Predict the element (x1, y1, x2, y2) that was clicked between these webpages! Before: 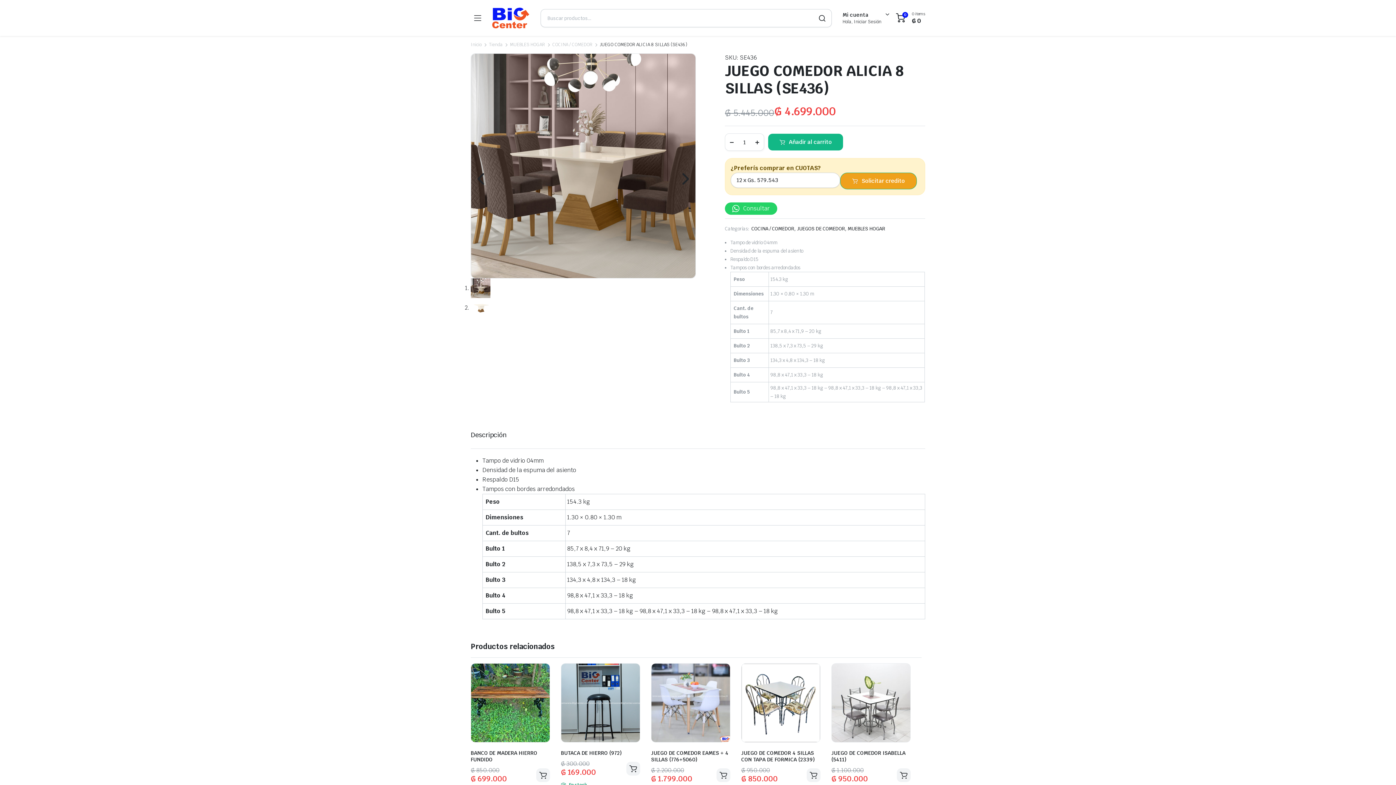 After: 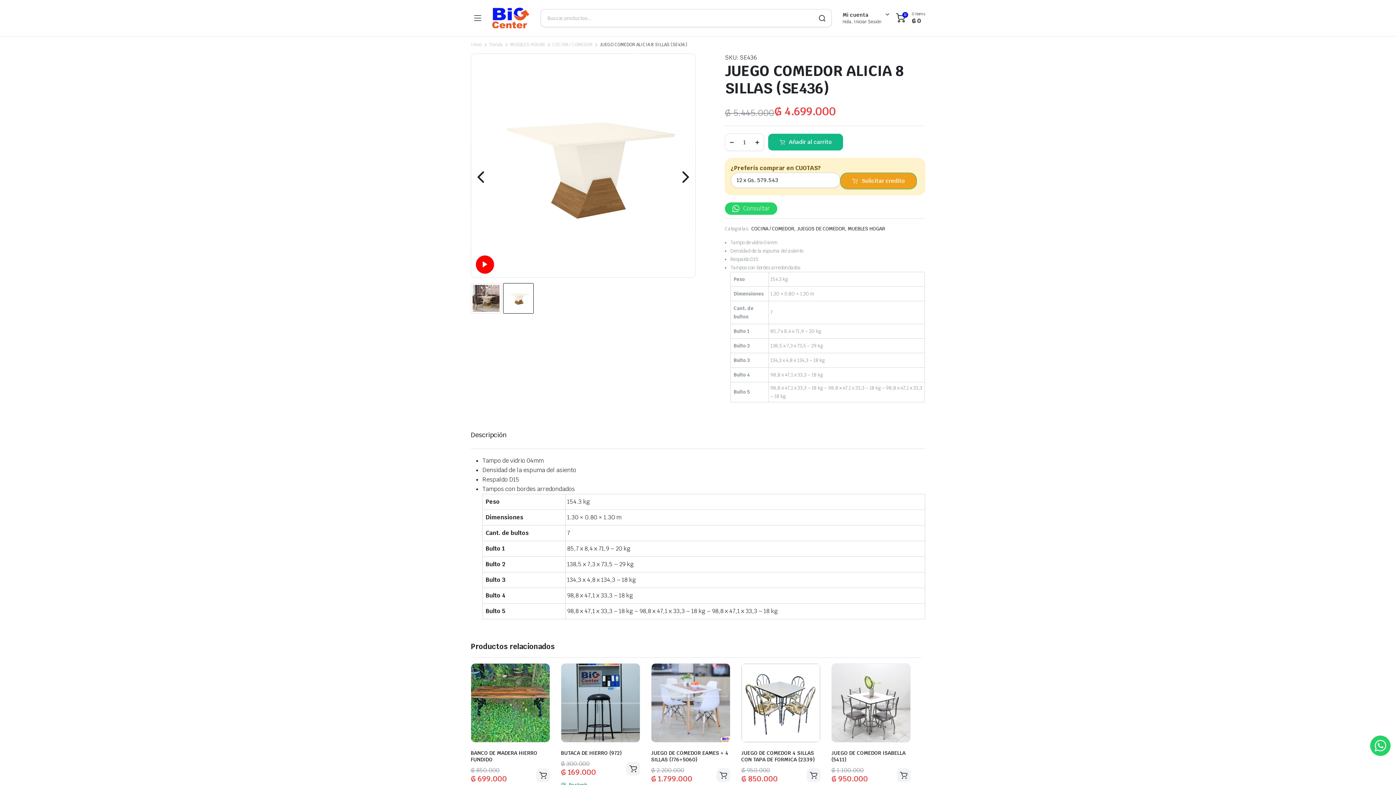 Action: bbox: (678, 172, 691, 185)